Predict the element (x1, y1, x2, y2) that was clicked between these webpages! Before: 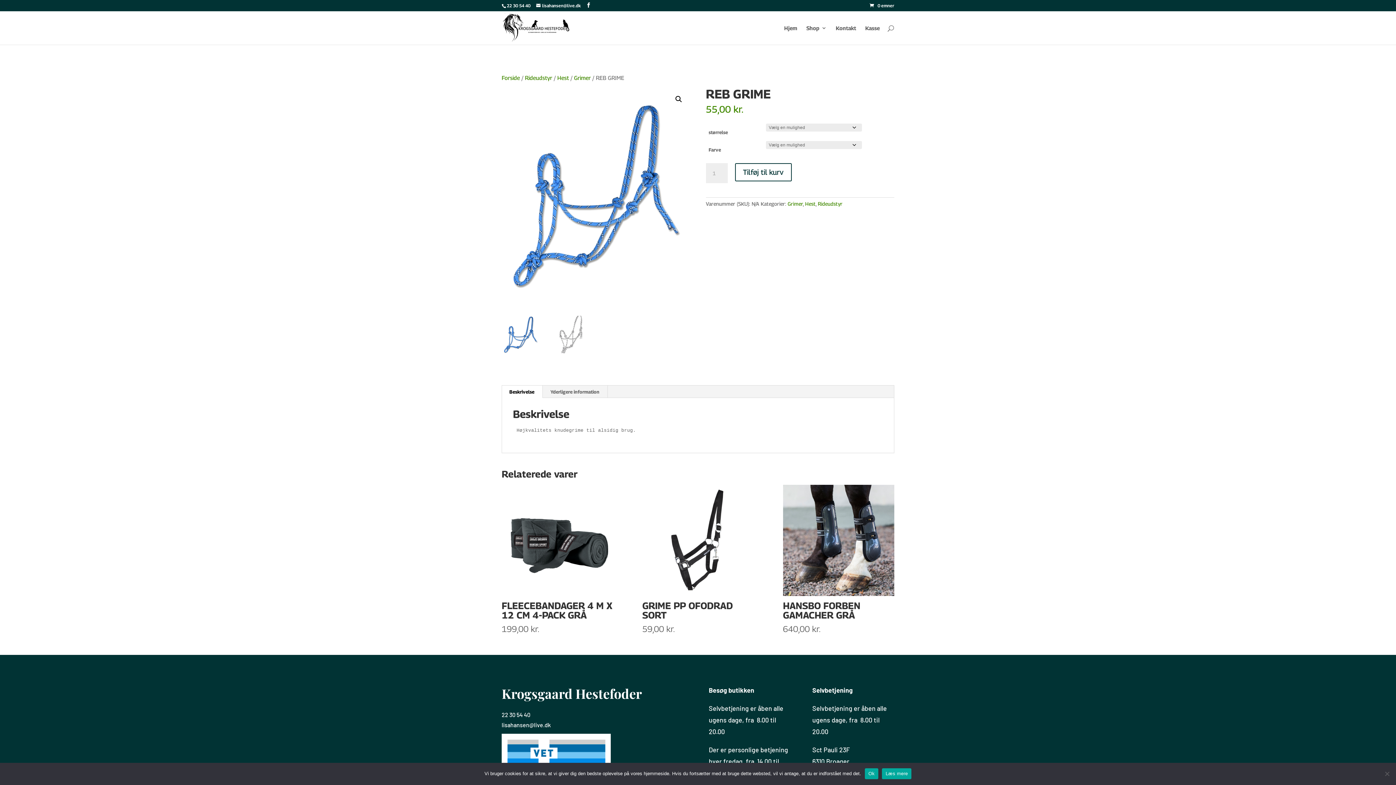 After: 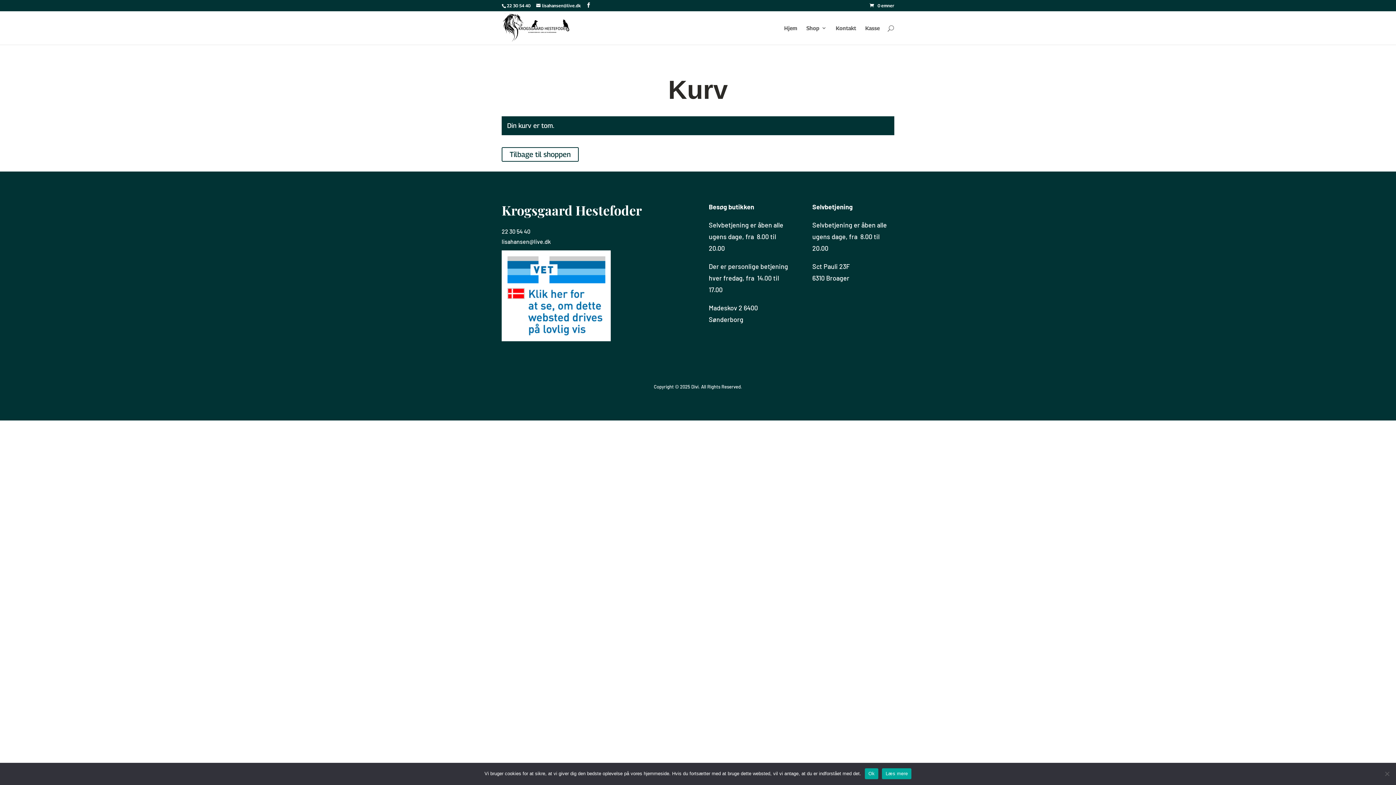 Action: bbox: (869, 2, 894, 8) label: 0 emner